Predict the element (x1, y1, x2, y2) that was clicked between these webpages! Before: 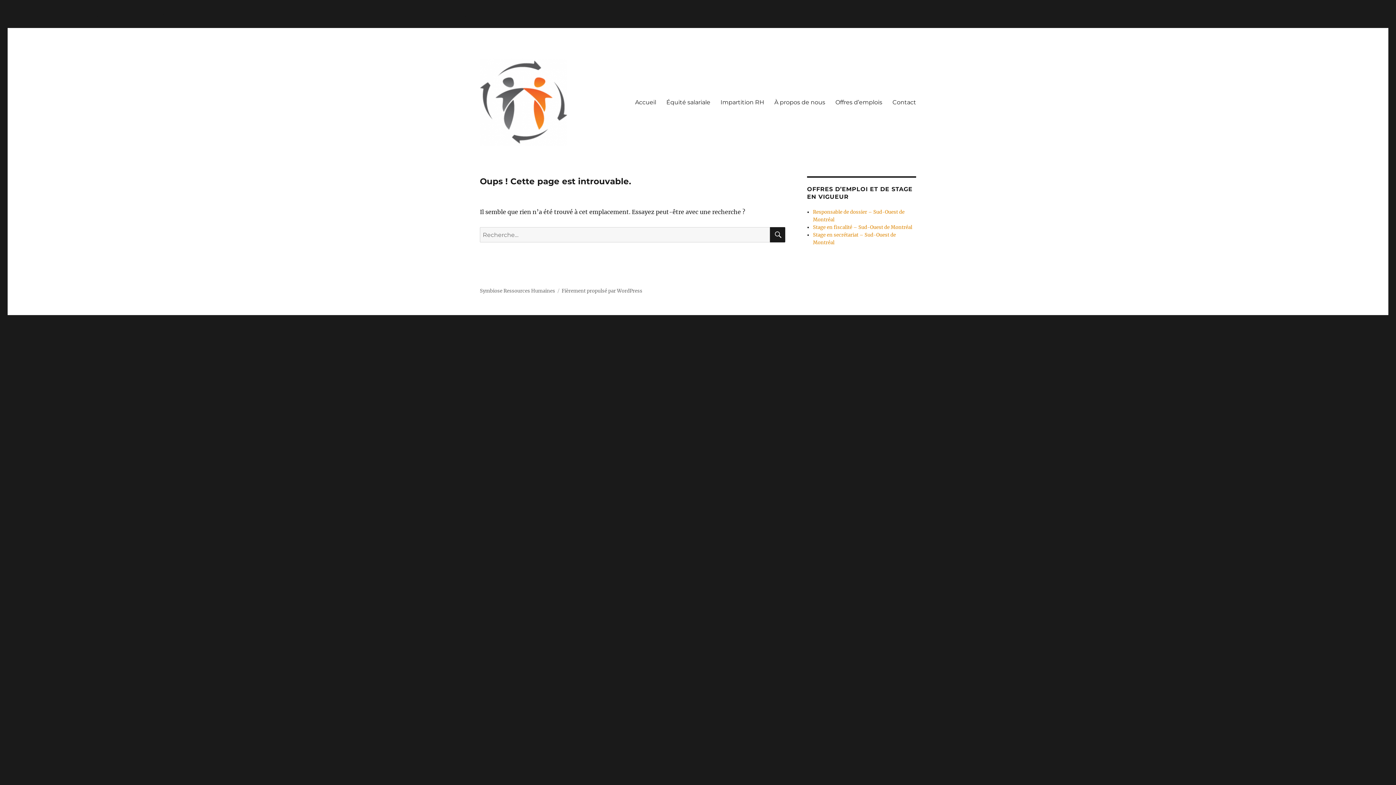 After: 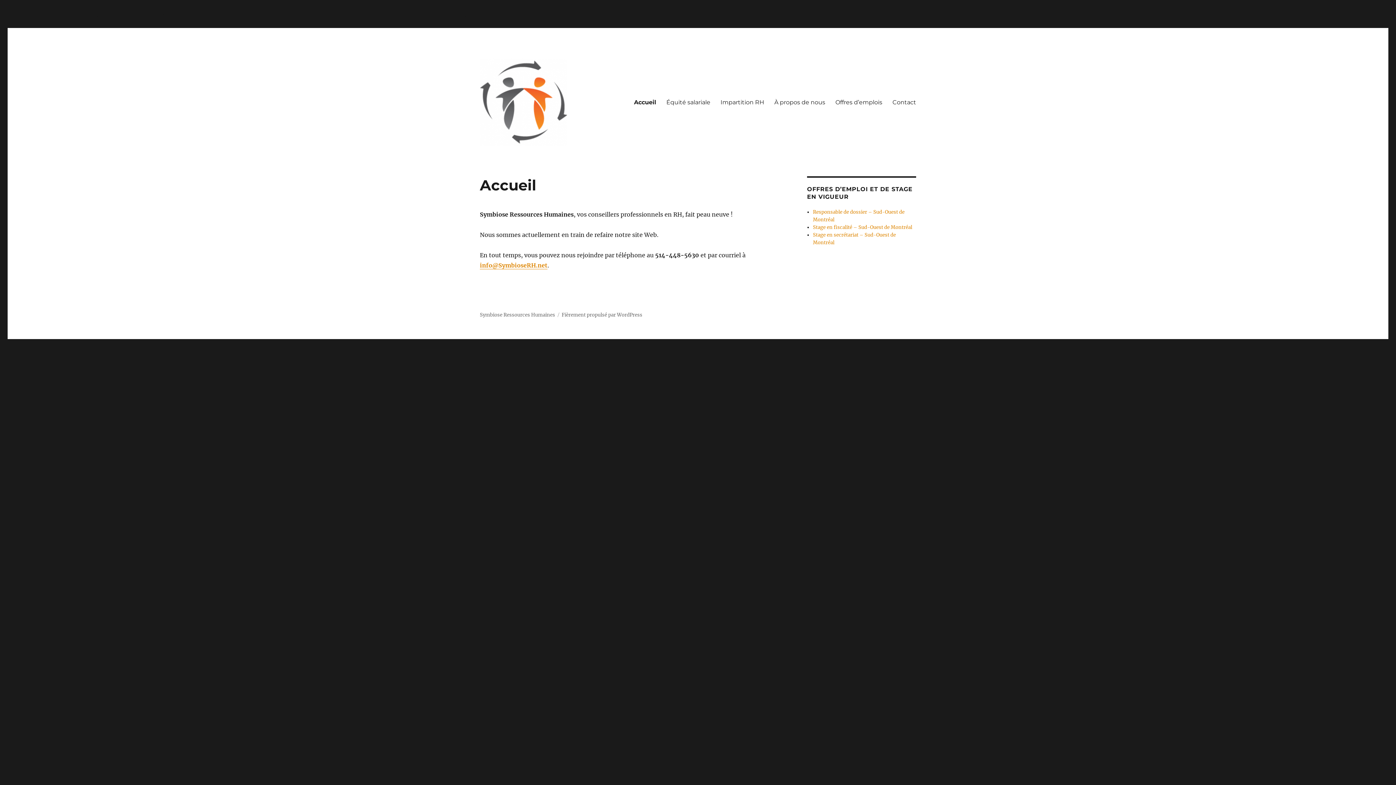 Action: label: Accueil bbox: (630, 94, 661, 109)